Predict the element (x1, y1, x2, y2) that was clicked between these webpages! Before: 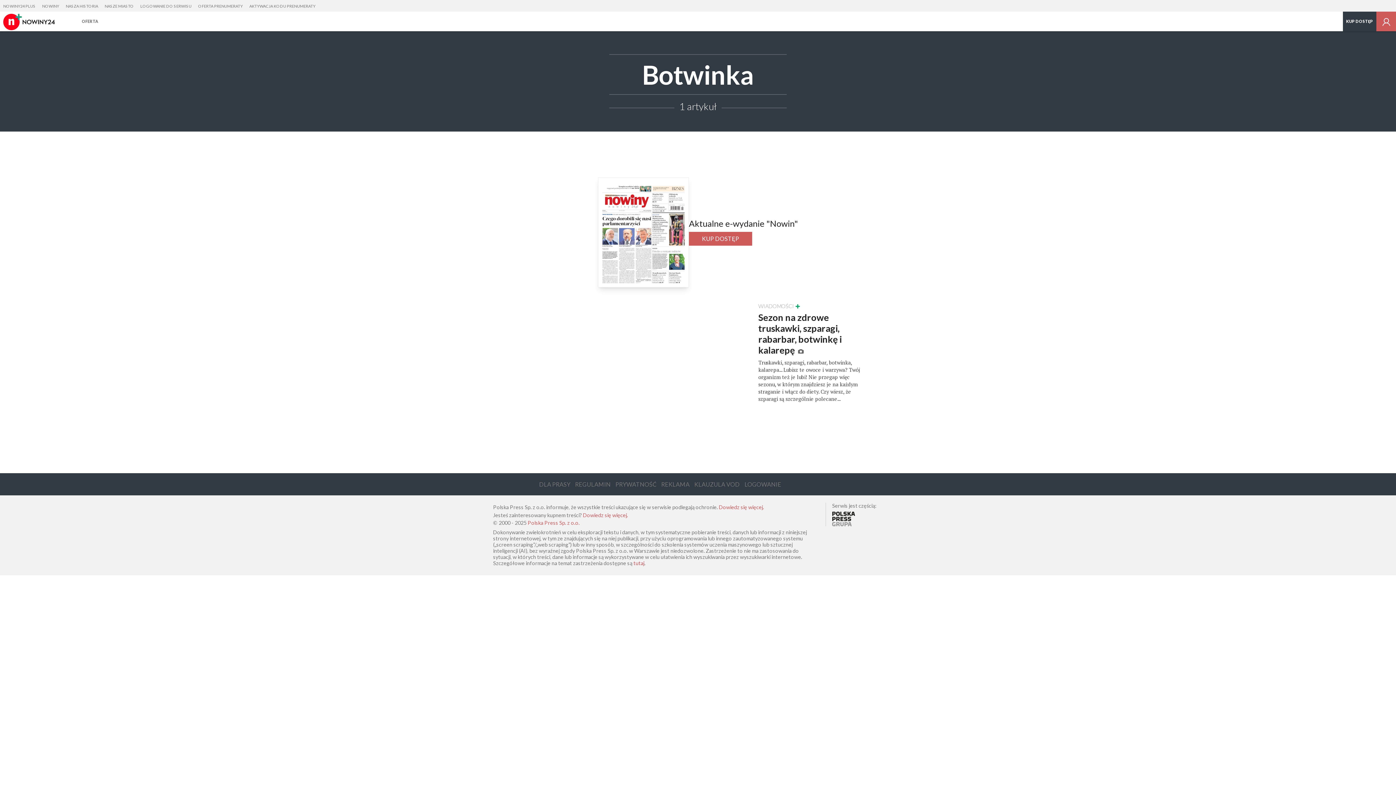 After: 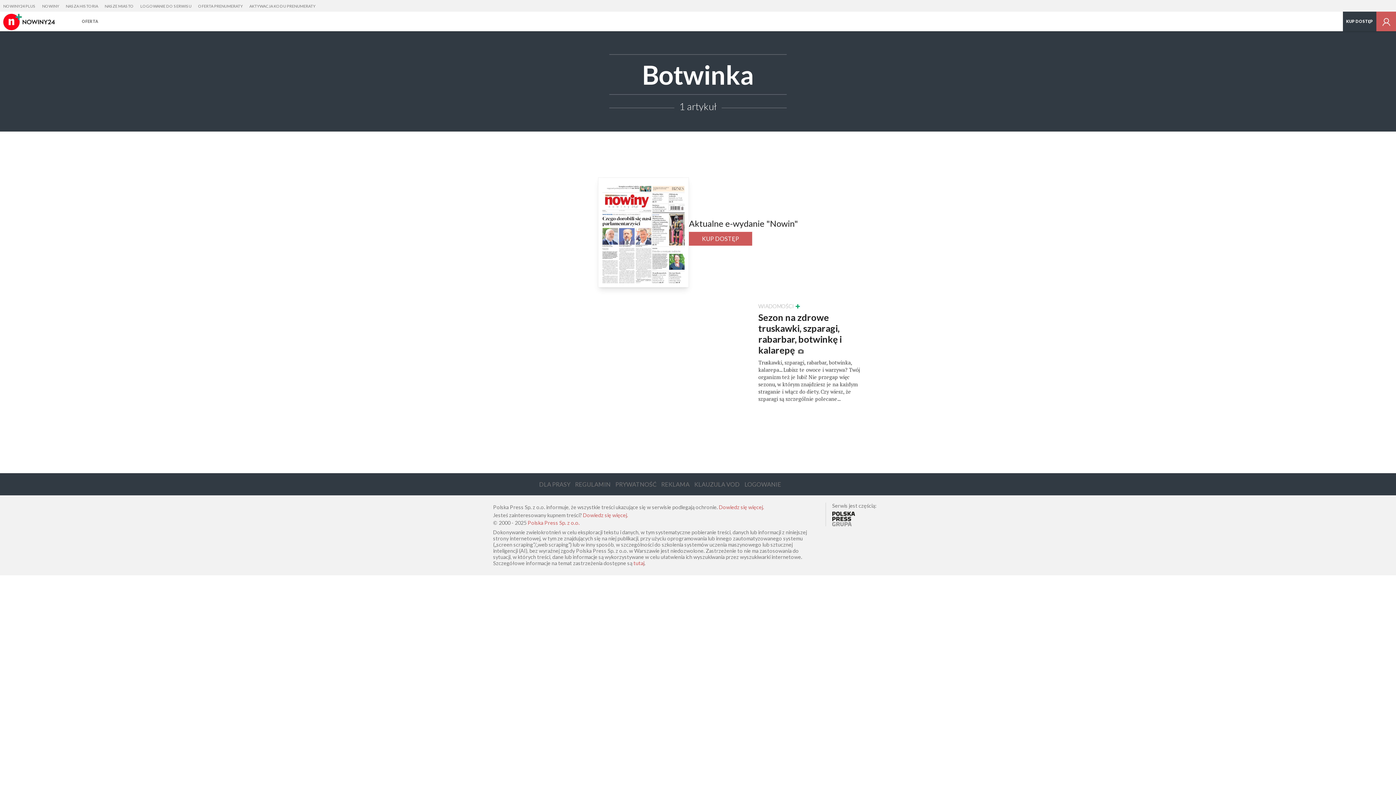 Action: bbox: (1376, 11, 1396, 31)